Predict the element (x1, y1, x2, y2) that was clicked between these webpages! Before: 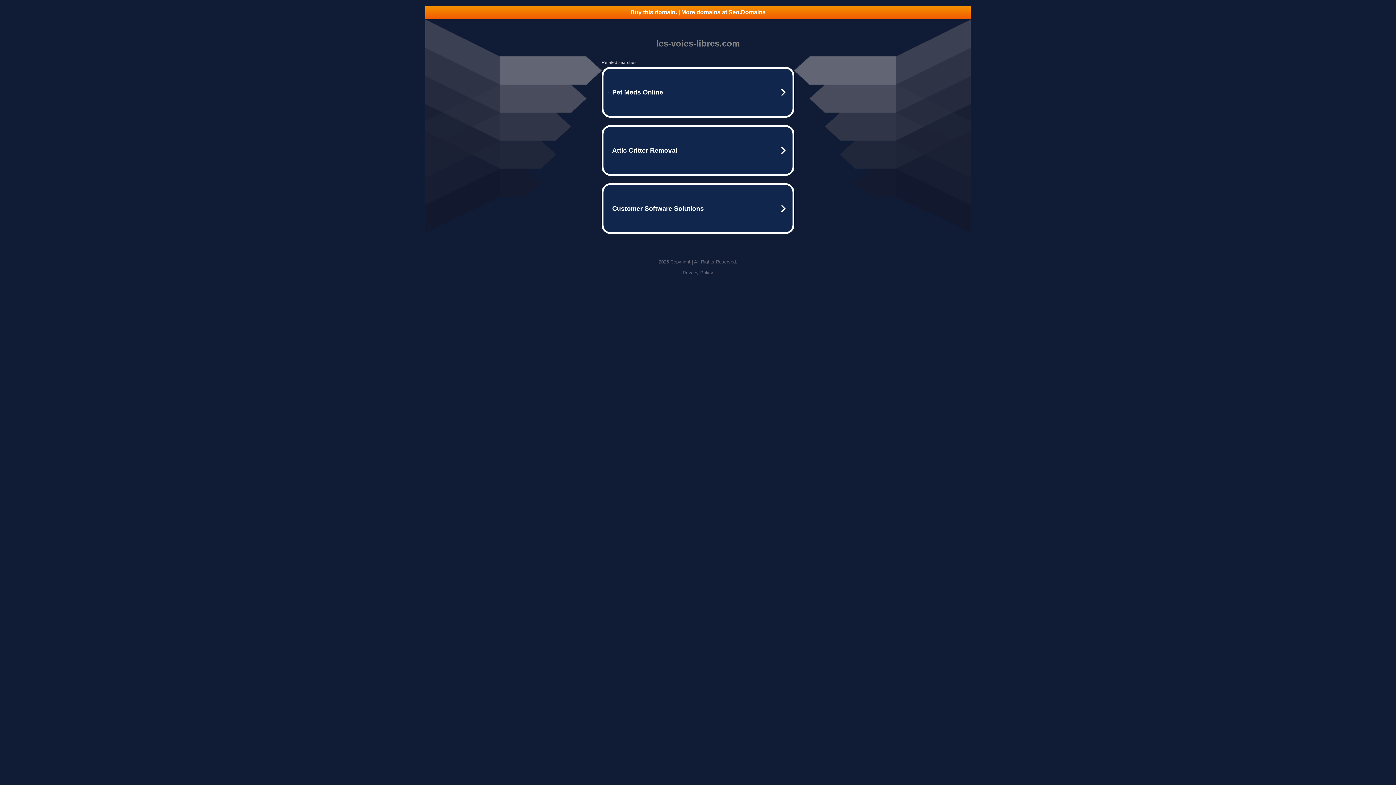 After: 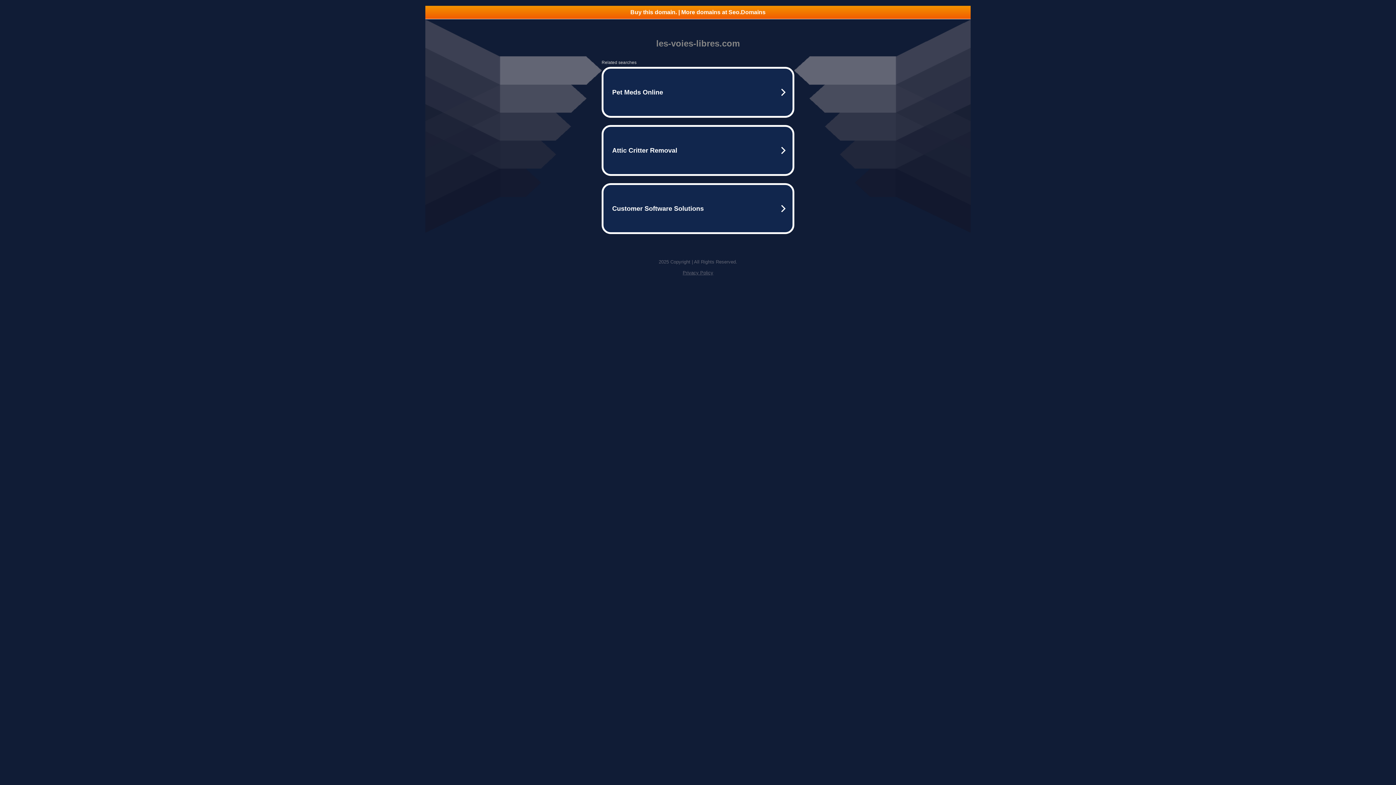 Action: bbox: (425, 5, 970, 18) label: Buy this domain. | More domains at Seo.Domains